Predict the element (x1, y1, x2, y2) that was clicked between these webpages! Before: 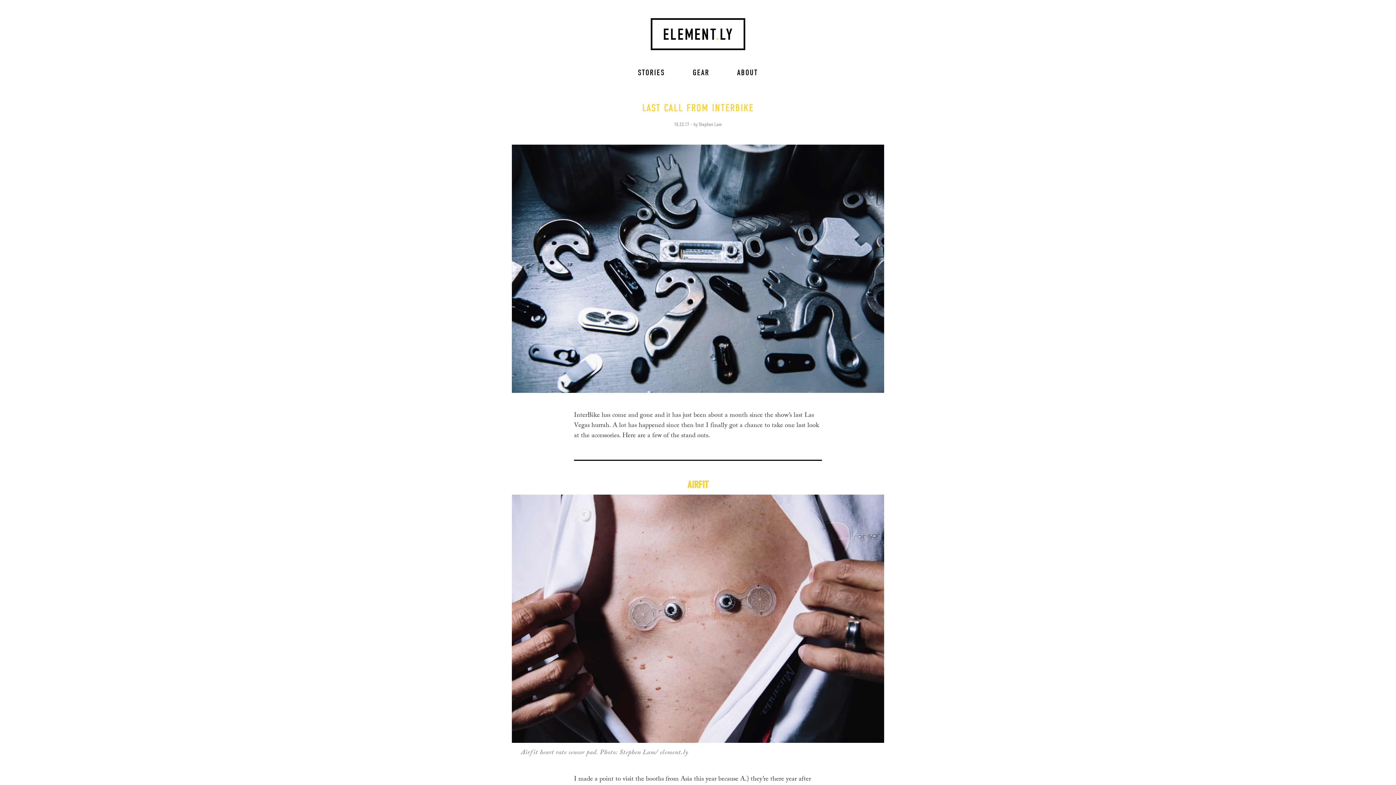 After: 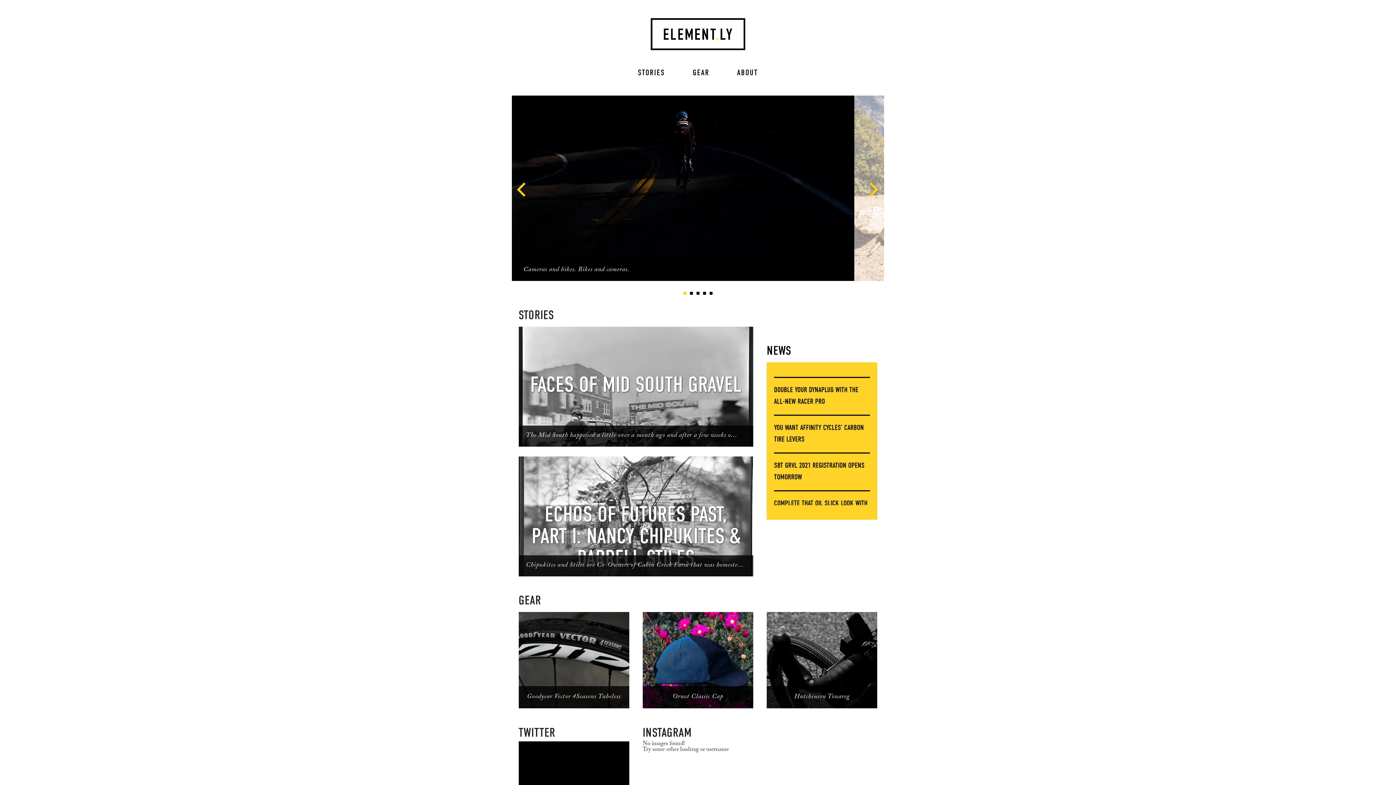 Action: bbox: (650, 29, 745, 39)